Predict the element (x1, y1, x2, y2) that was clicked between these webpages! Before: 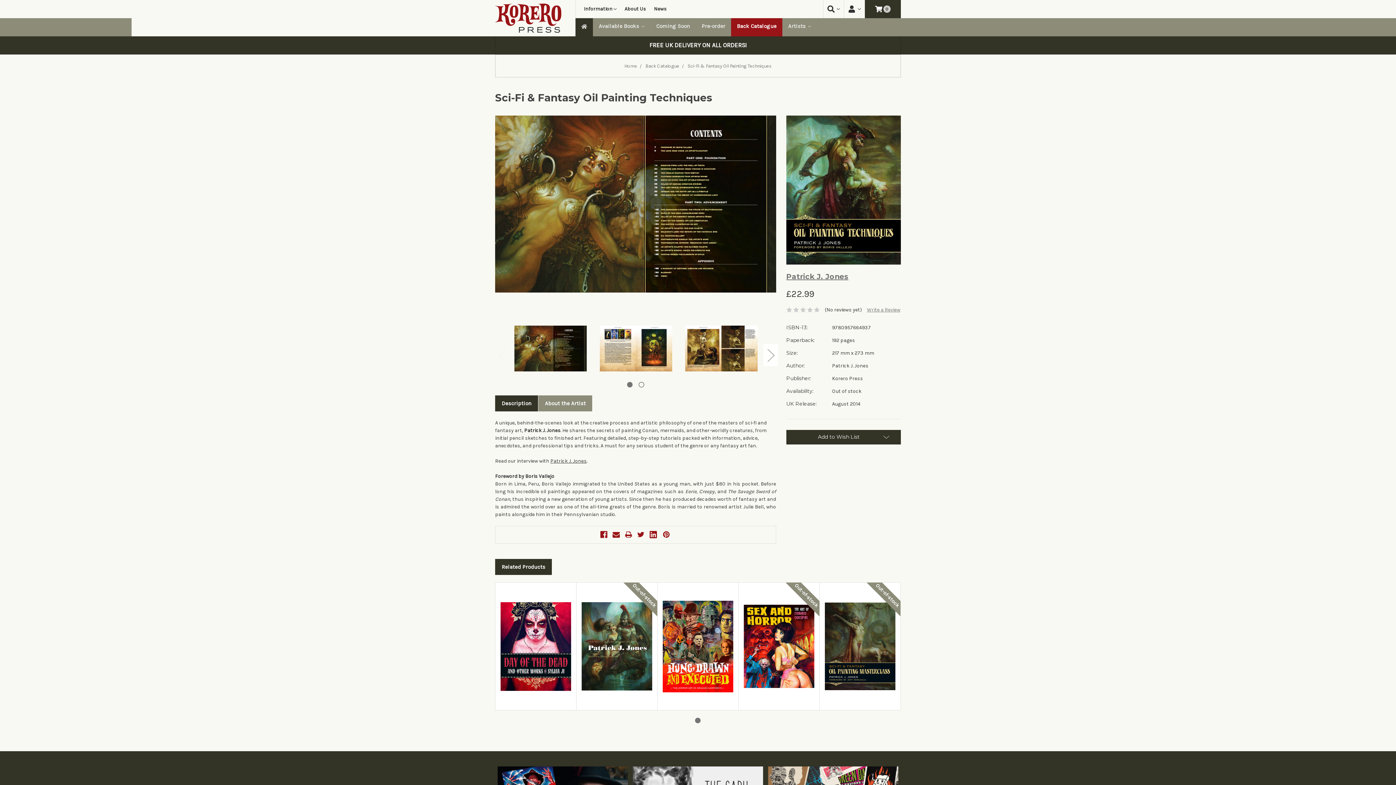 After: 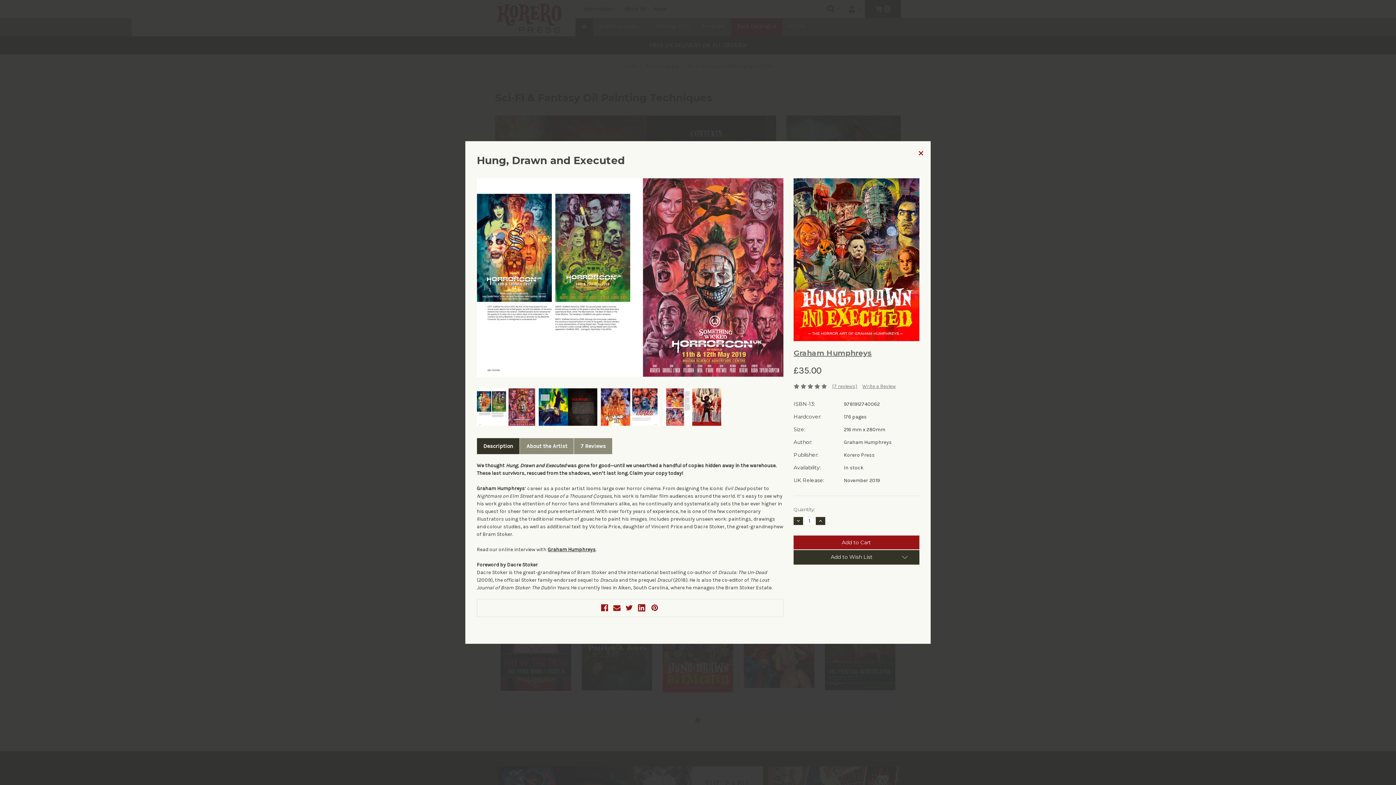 Action: bbox: (657, 582, 738, 598) label: View Details